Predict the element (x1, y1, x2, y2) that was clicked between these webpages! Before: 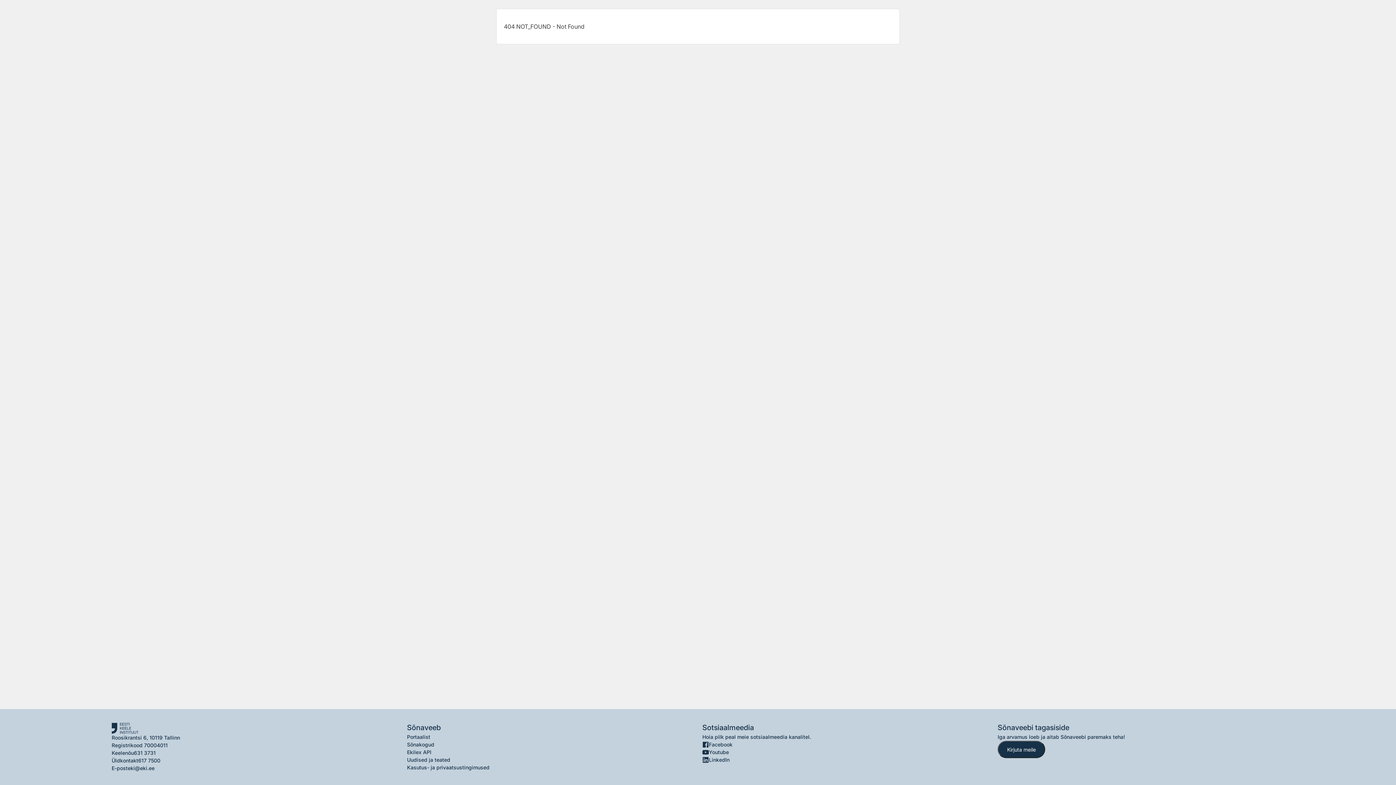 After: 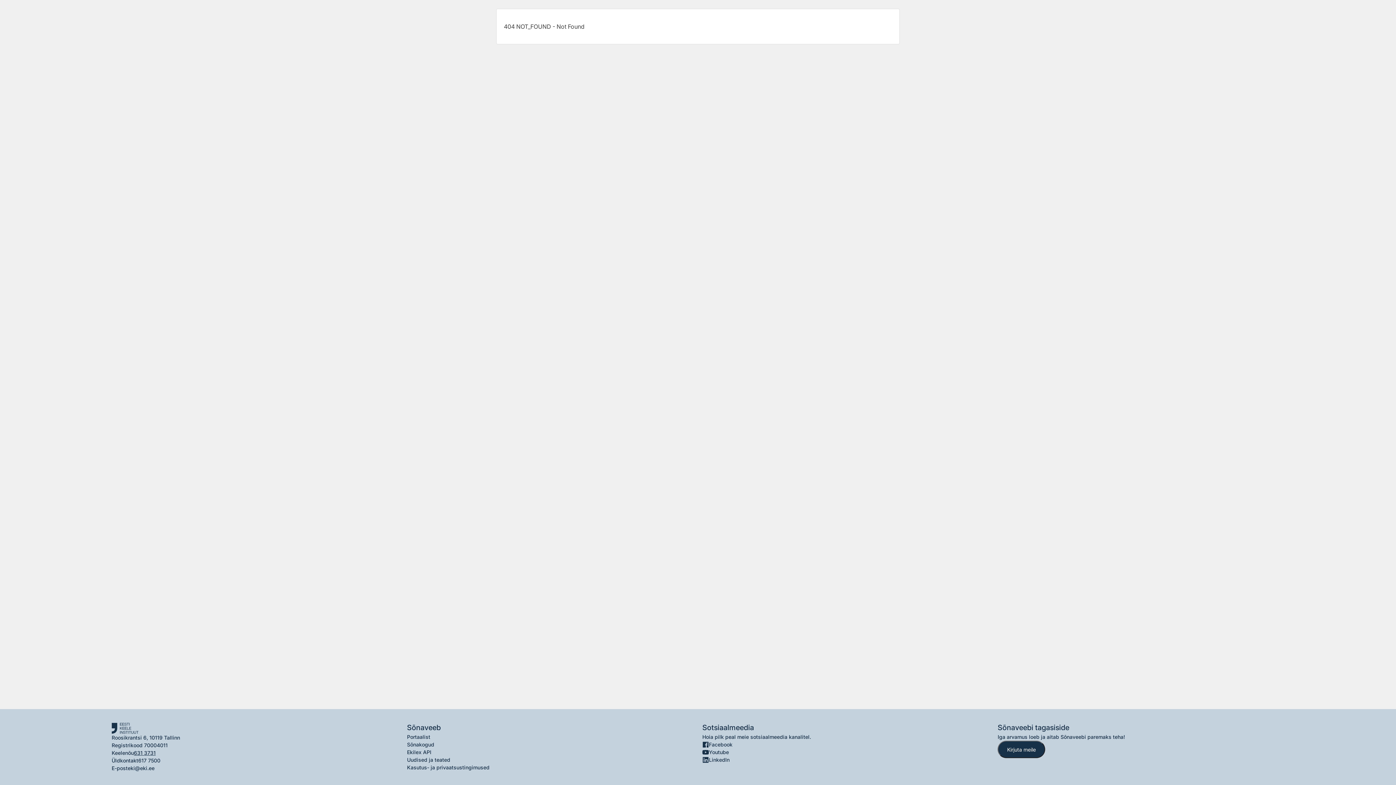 Action: label: 631 3731 bbox: (133, 749, 155, 757)